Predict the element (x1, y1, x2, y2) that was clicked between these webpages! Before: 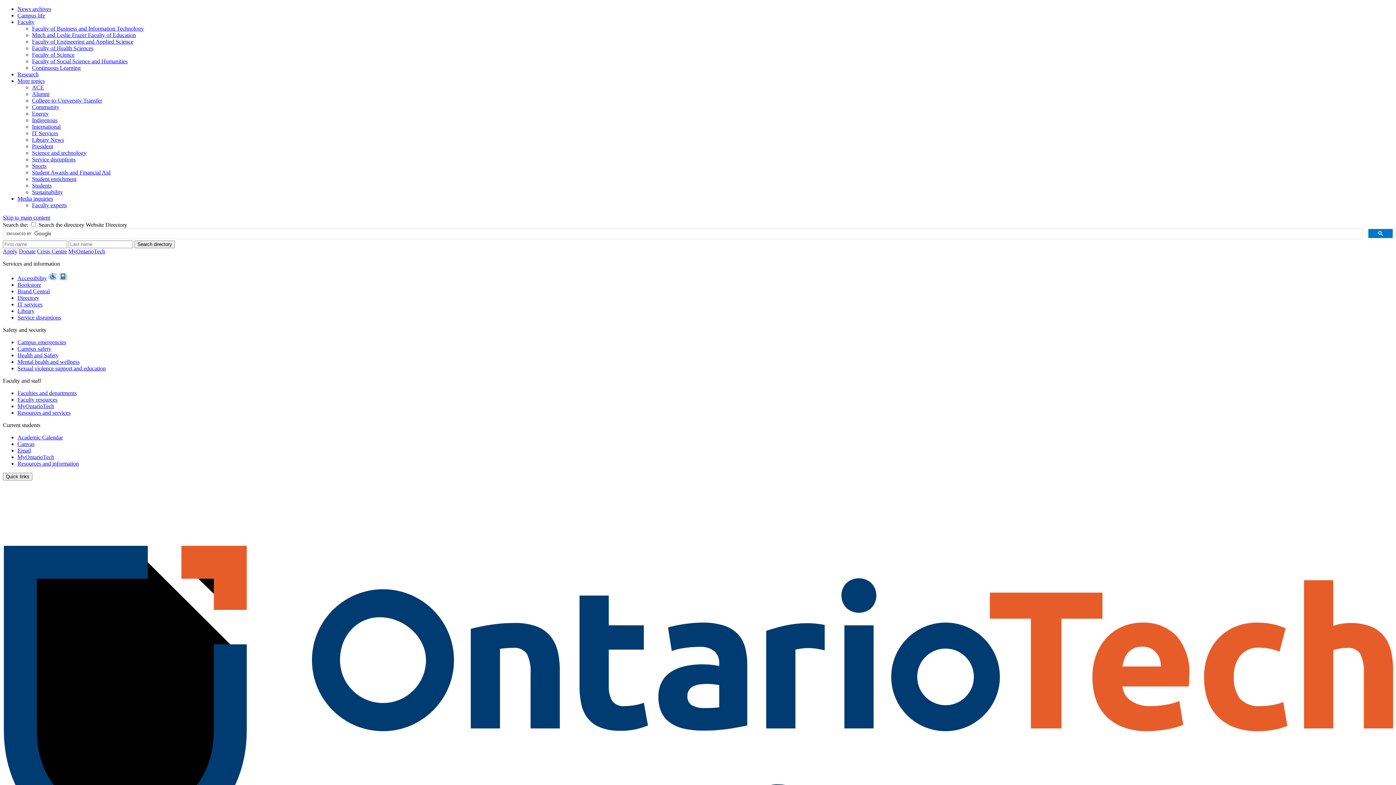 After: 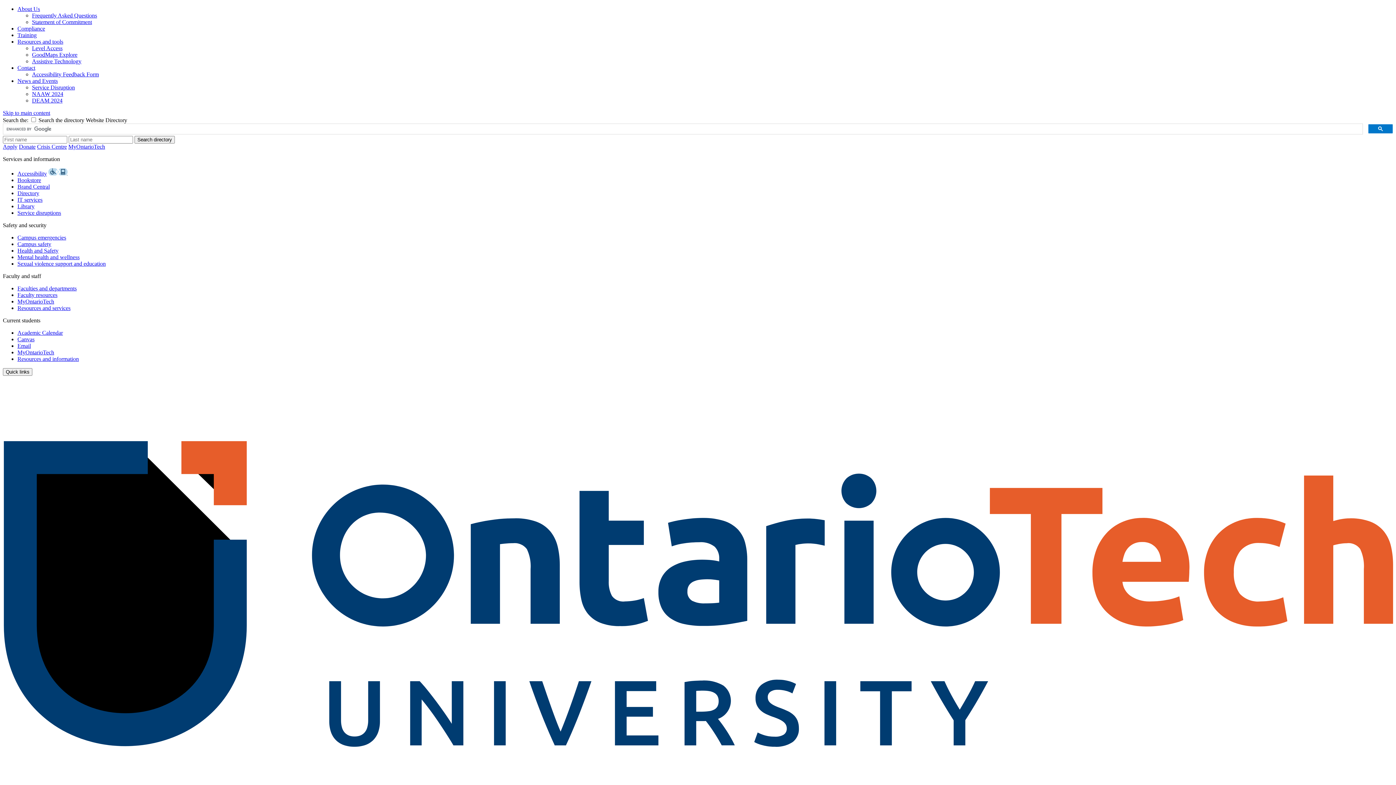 Action: label: Accessibility bbox: (17, 275, 46, 281)